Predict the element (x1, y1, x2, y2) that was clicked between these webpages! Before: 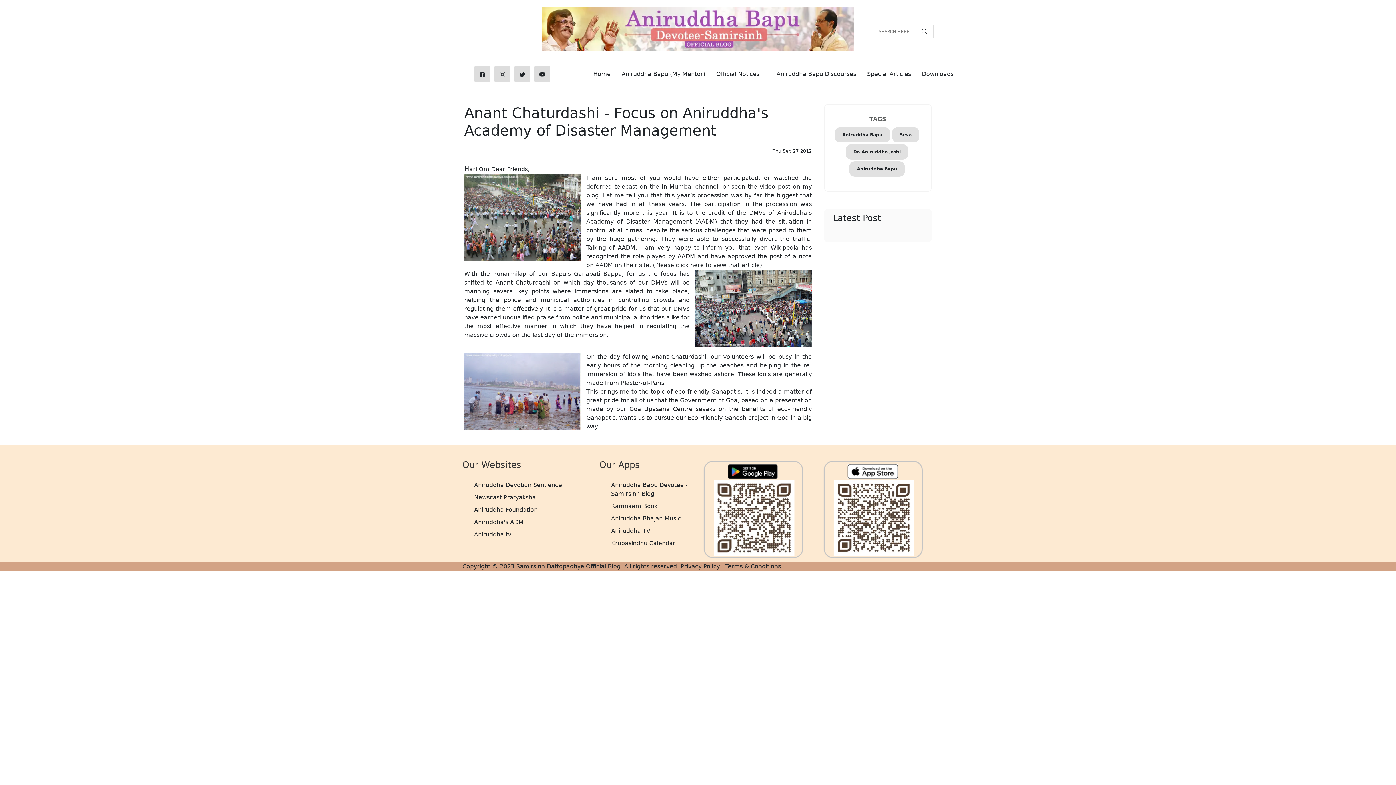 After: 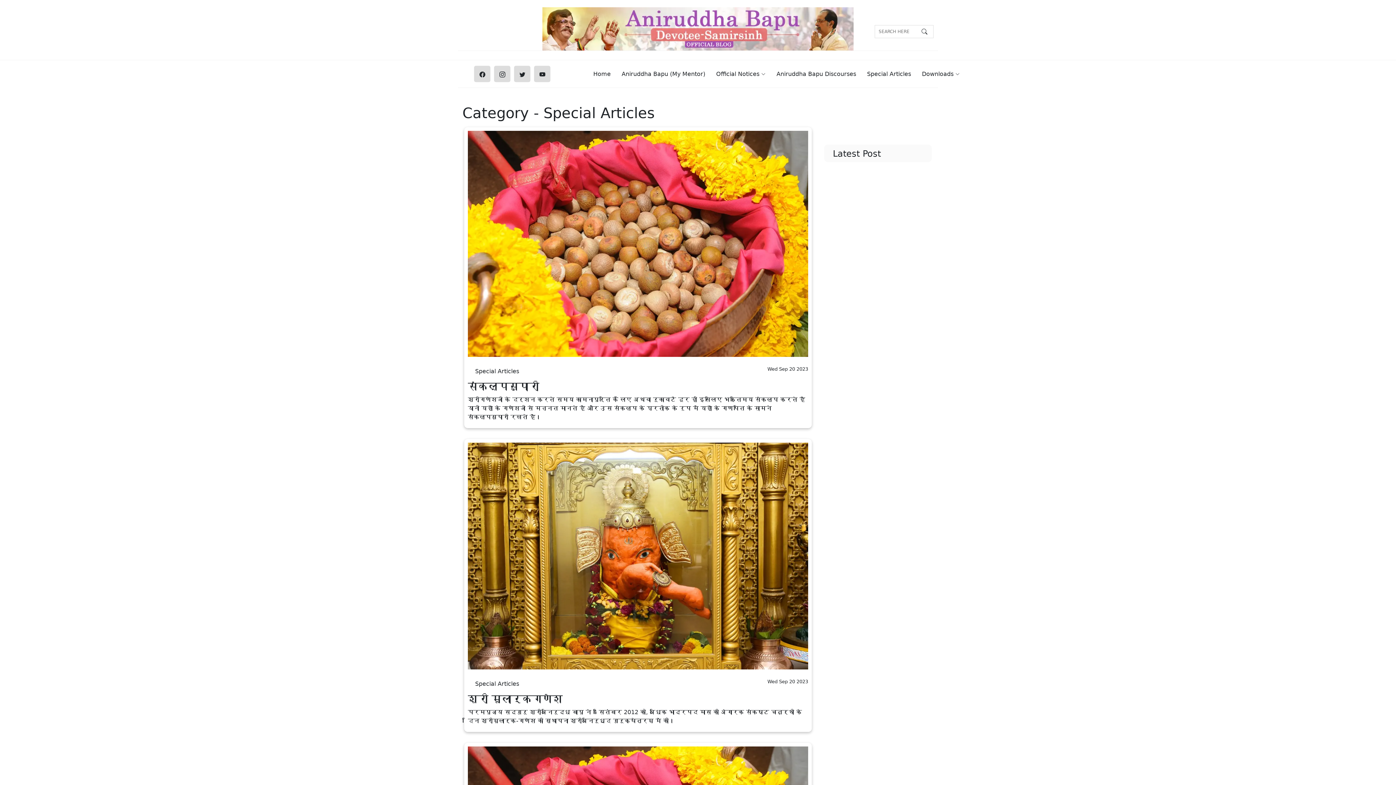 Action: bbox: (856, 66, 911, 82) label: Special Articles